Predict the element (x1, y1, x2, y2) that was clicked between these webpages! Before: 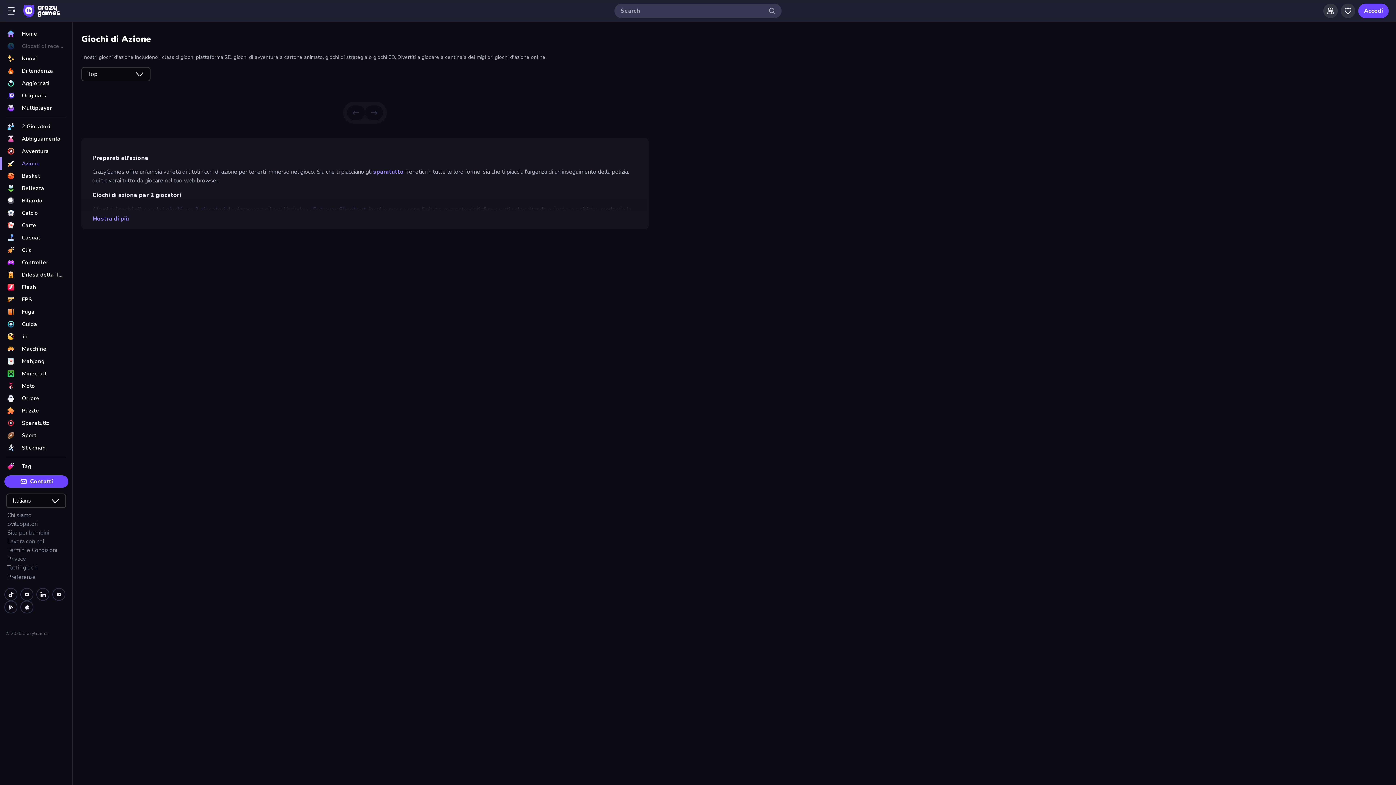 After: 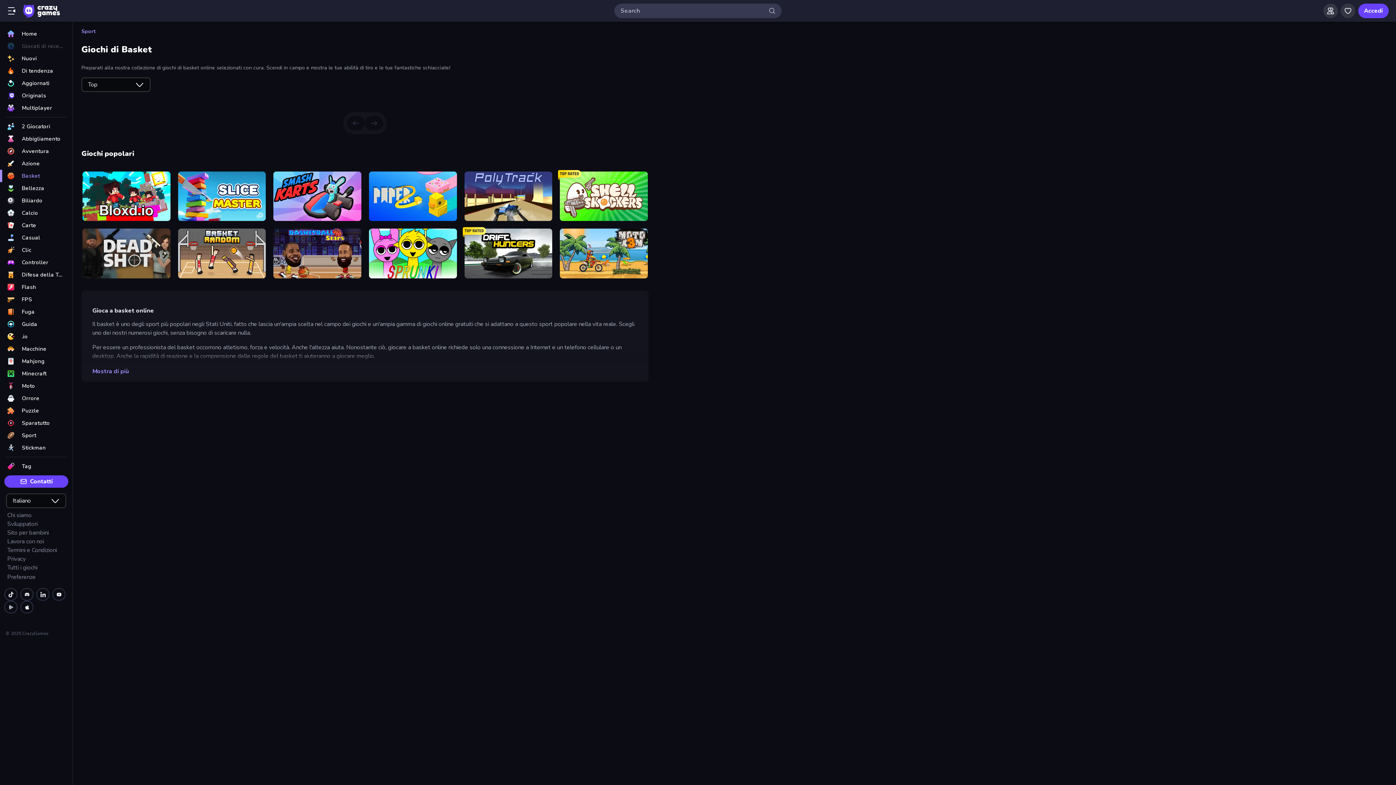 Action: bbox: (0, 169, 72, 182) label: Basket